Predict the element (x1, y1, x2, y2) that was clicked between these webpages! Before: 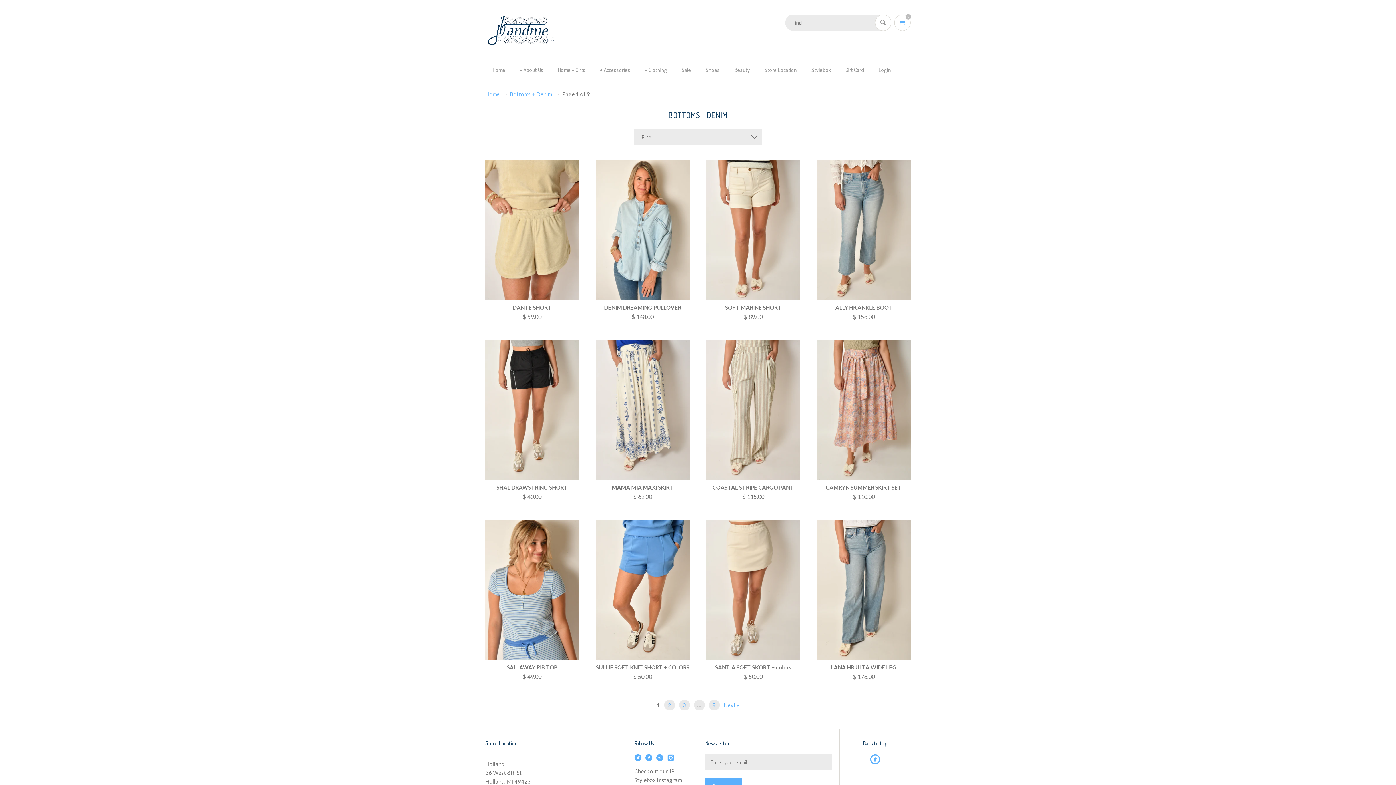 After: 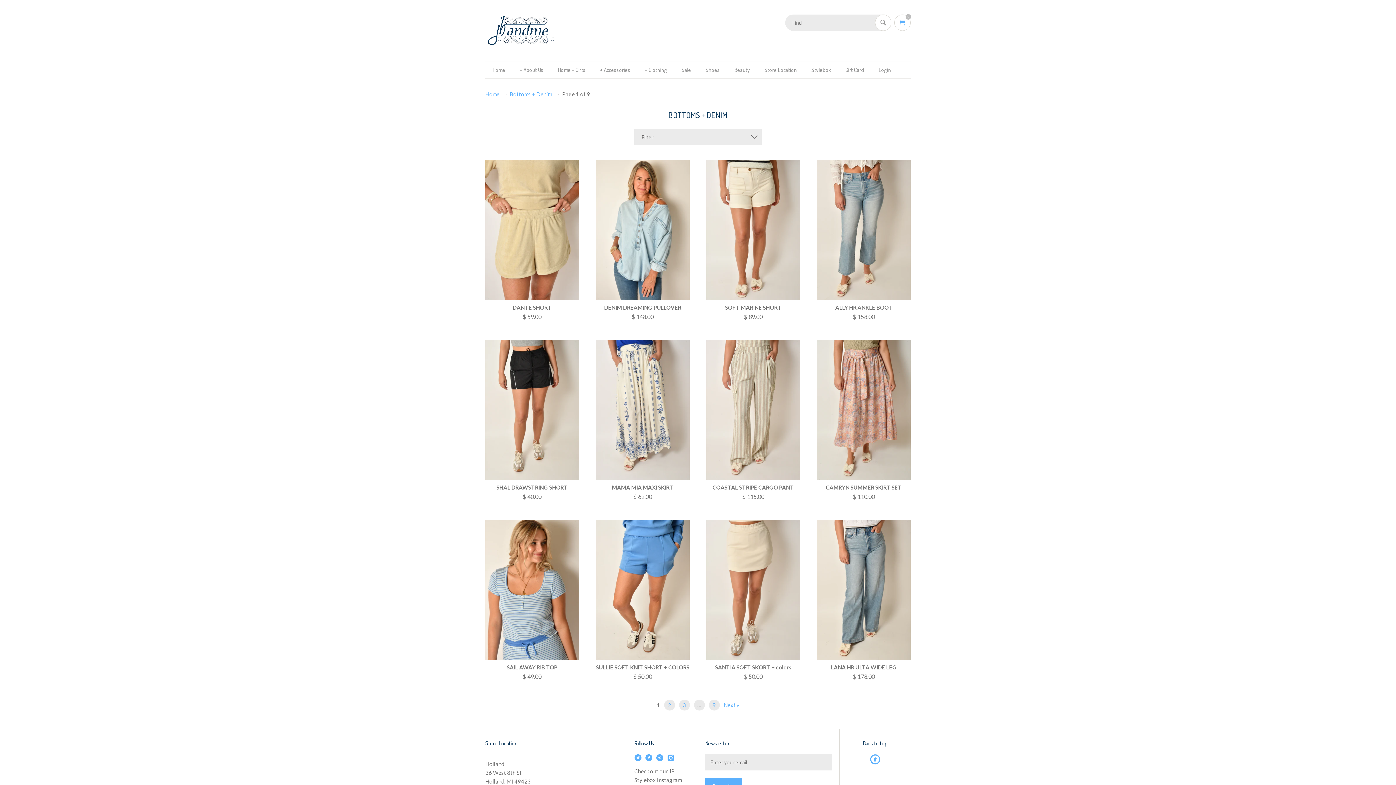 Action: bbox: (509, 90, 552, 97) label: Bottoms + Denim